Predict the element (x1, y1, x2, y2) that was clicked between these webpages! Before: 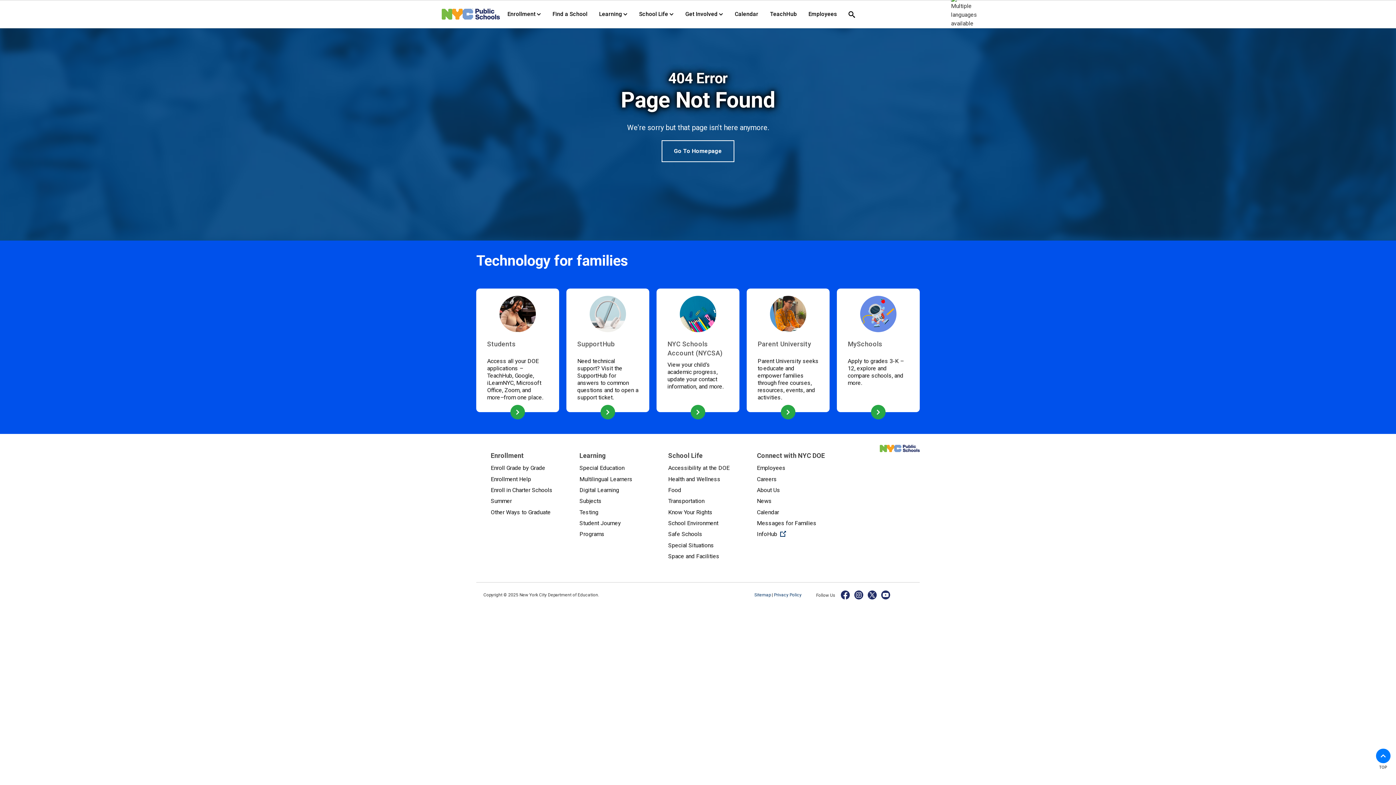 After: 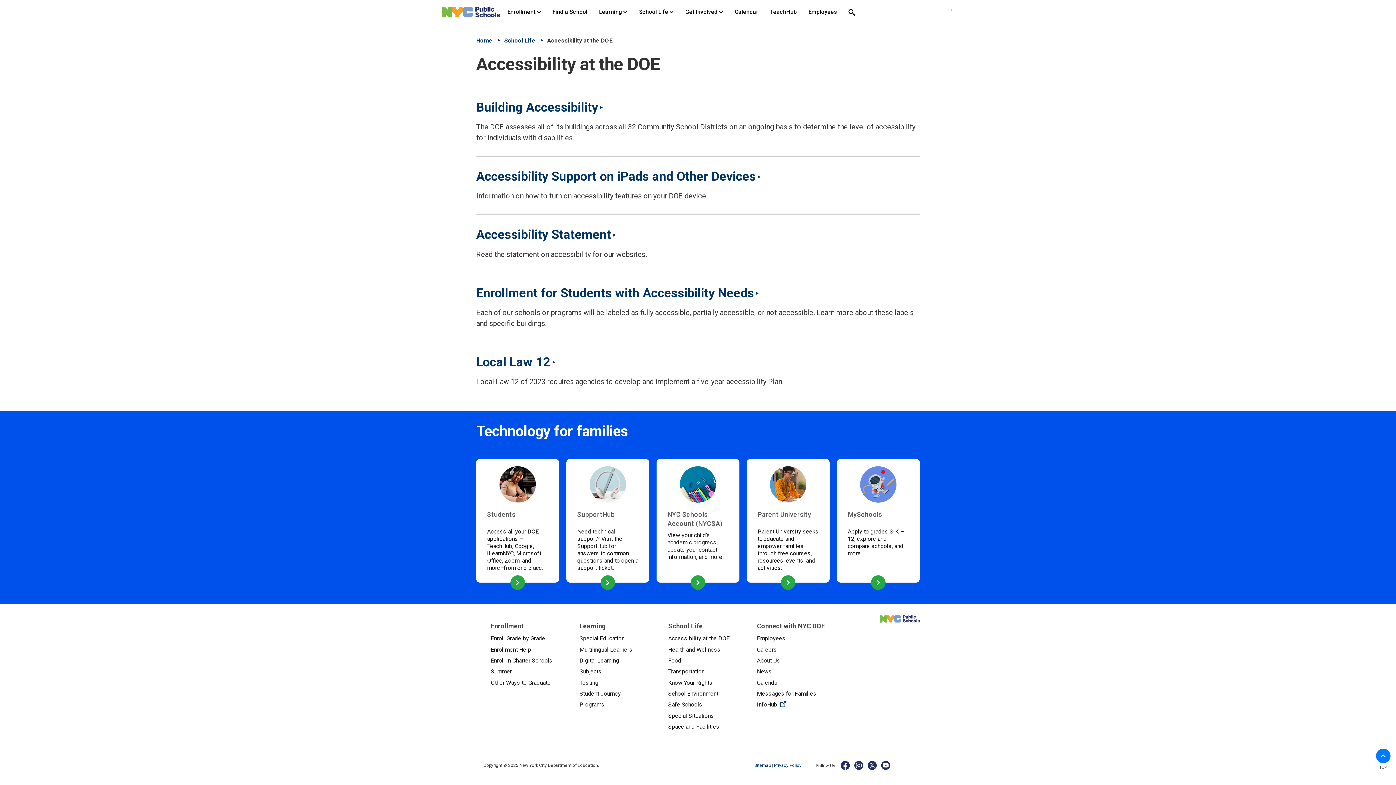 Action: bbox: (668, 462, 742, 473) label: Accessibility at the DOE